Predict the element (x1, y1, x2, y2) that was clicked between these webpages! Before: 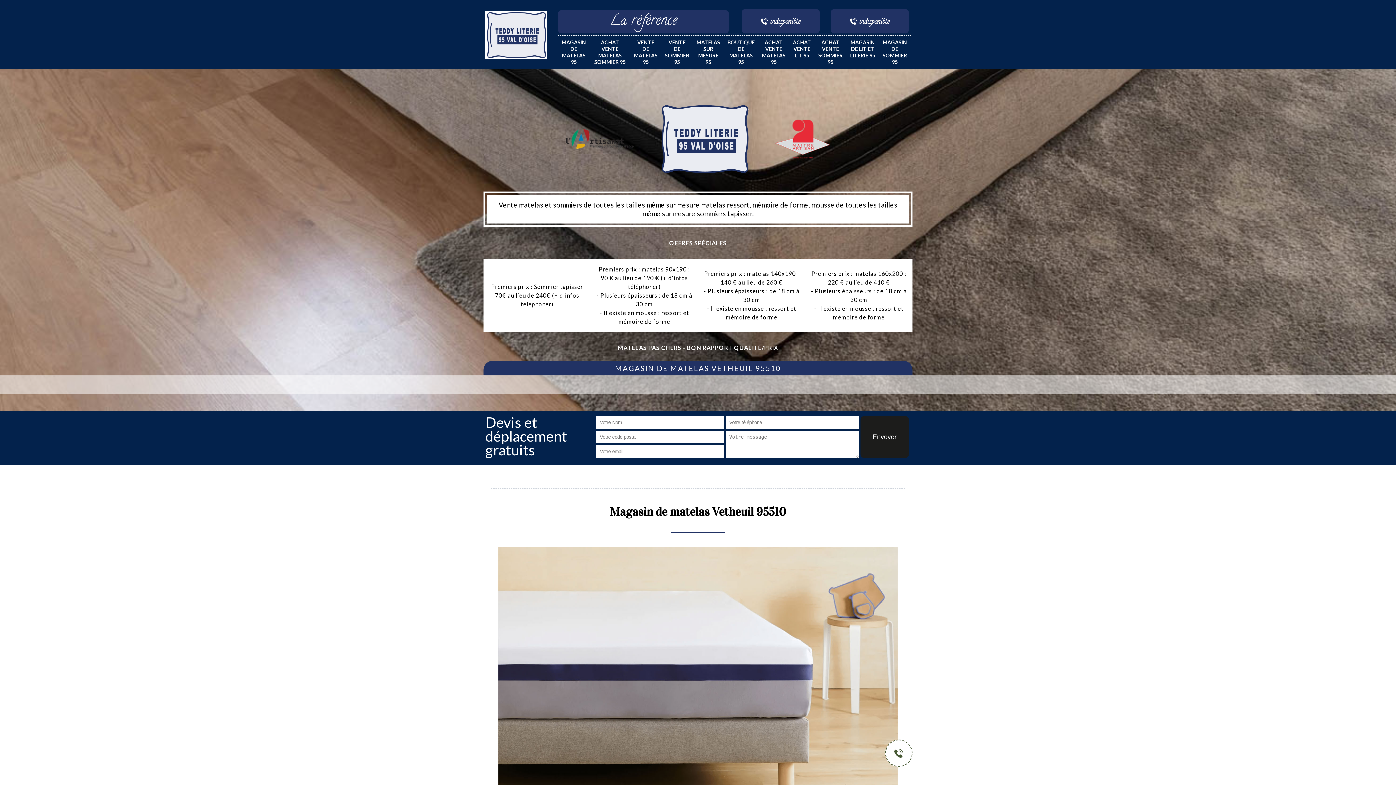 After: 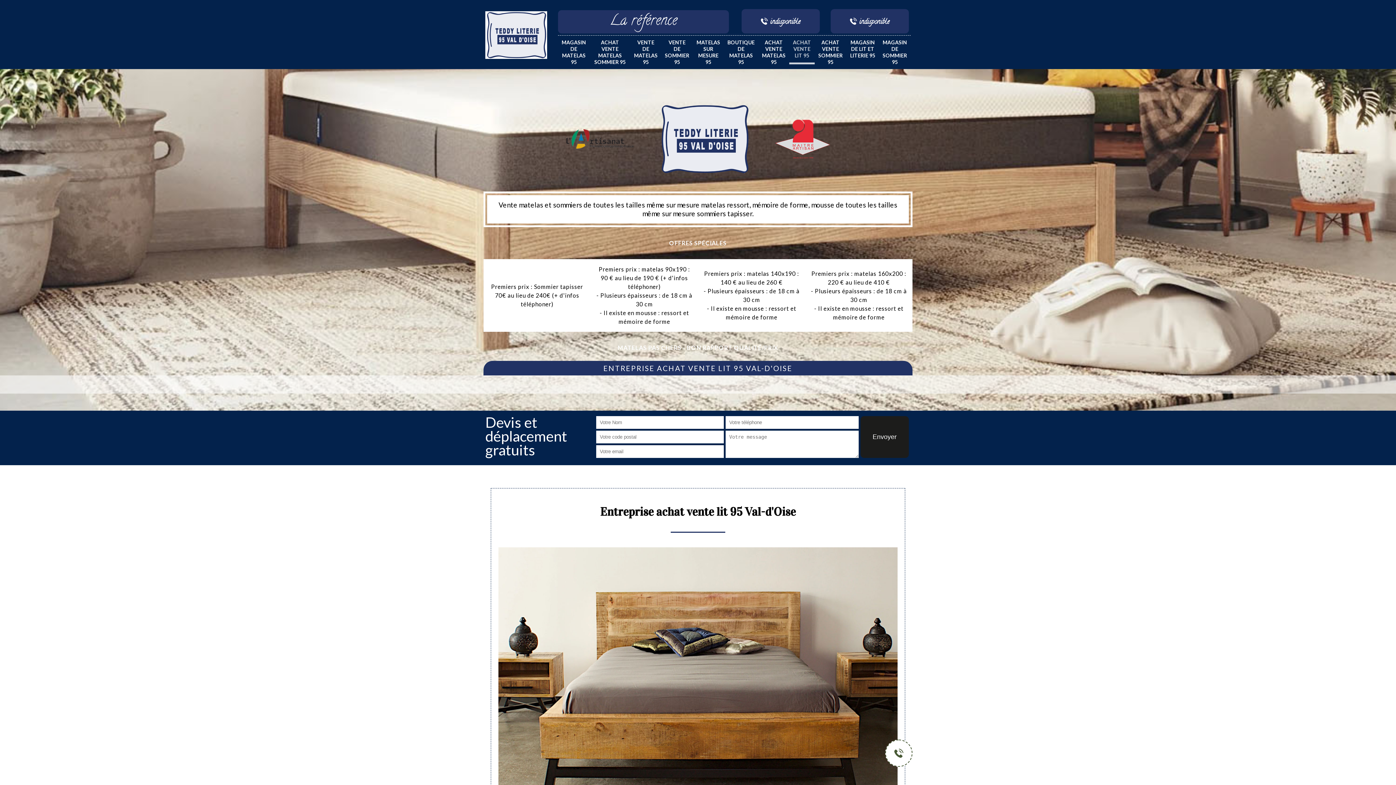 Action: label: ACHAT VENTE LIT 95 bbox: (789, 35, 814, 62)